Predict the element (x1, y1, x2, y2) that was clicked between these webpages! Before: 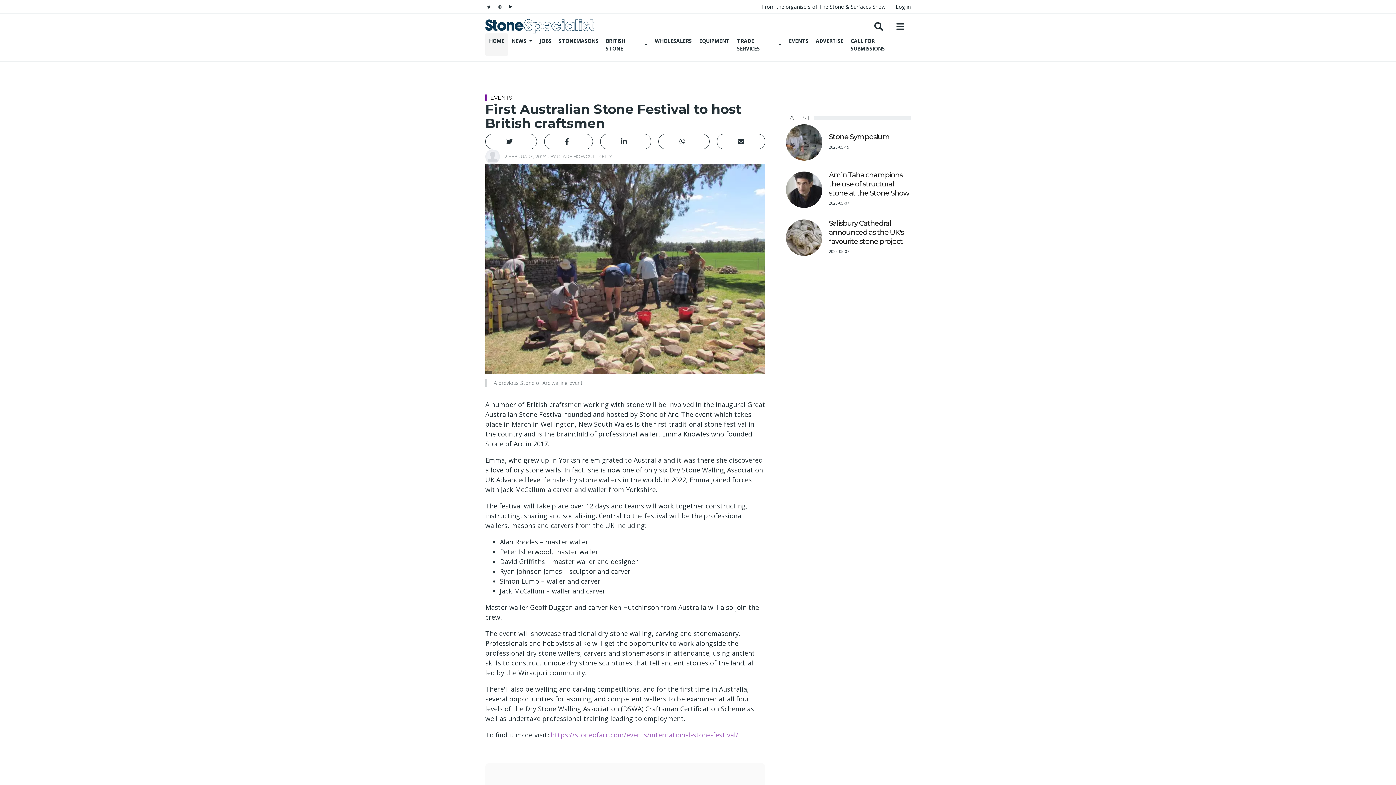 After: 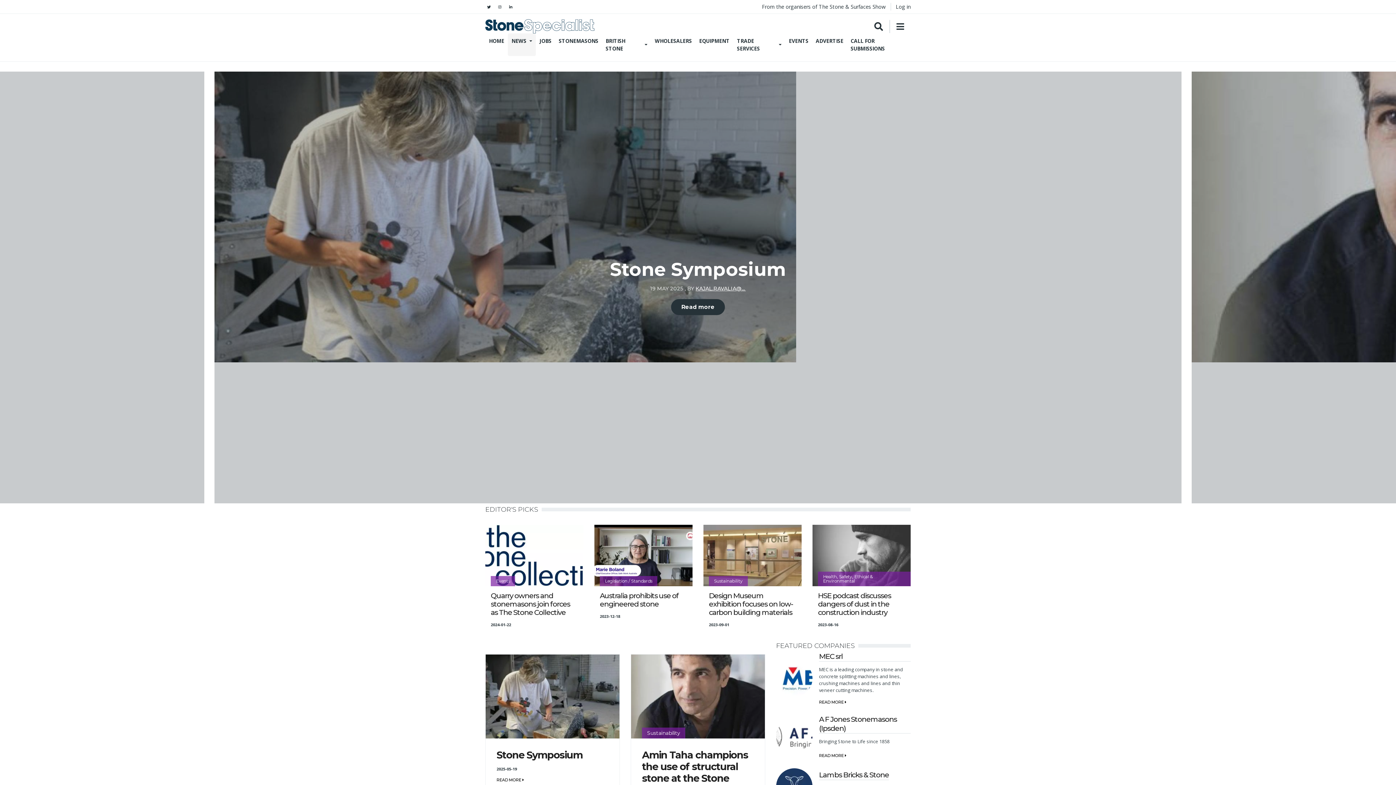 Action: bbox: (508, 33, 536, 48) label: NEWS